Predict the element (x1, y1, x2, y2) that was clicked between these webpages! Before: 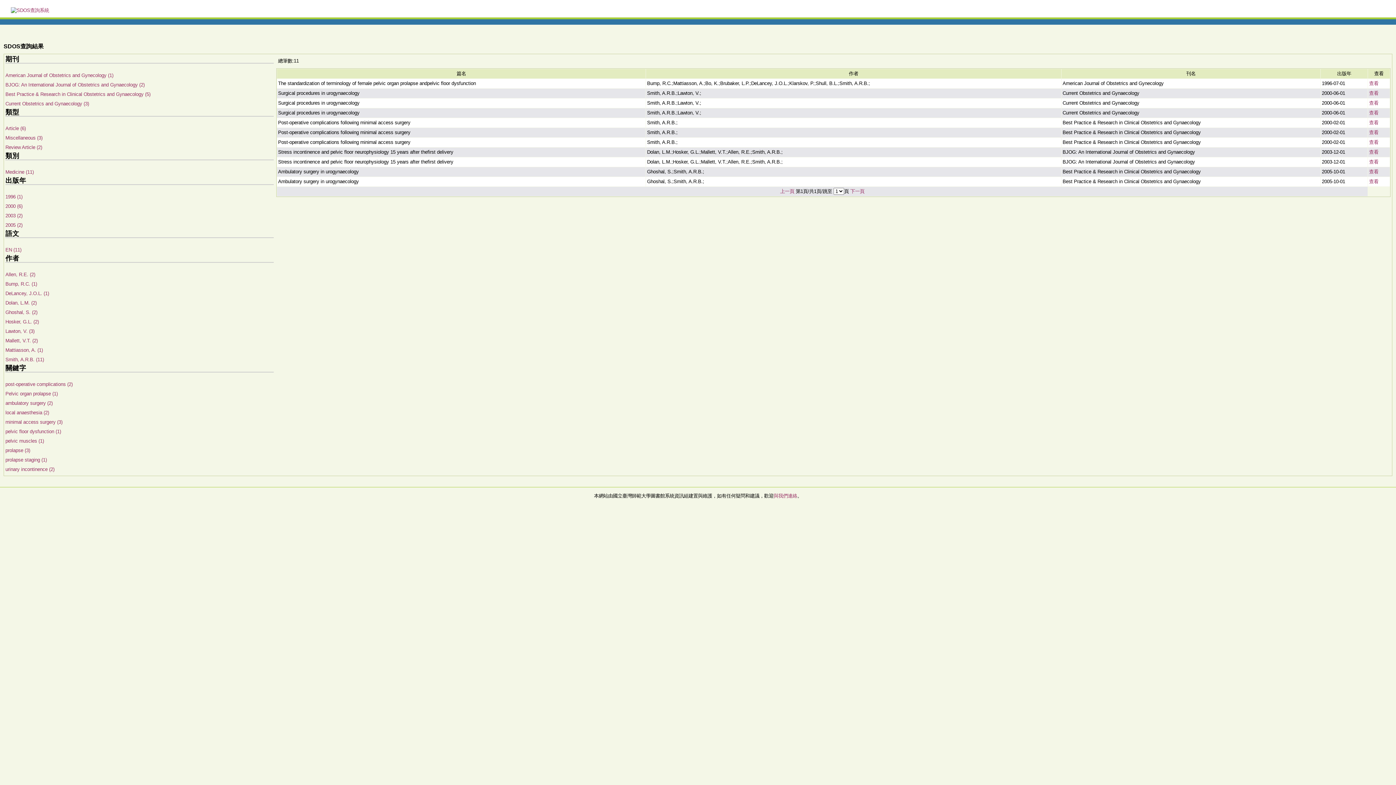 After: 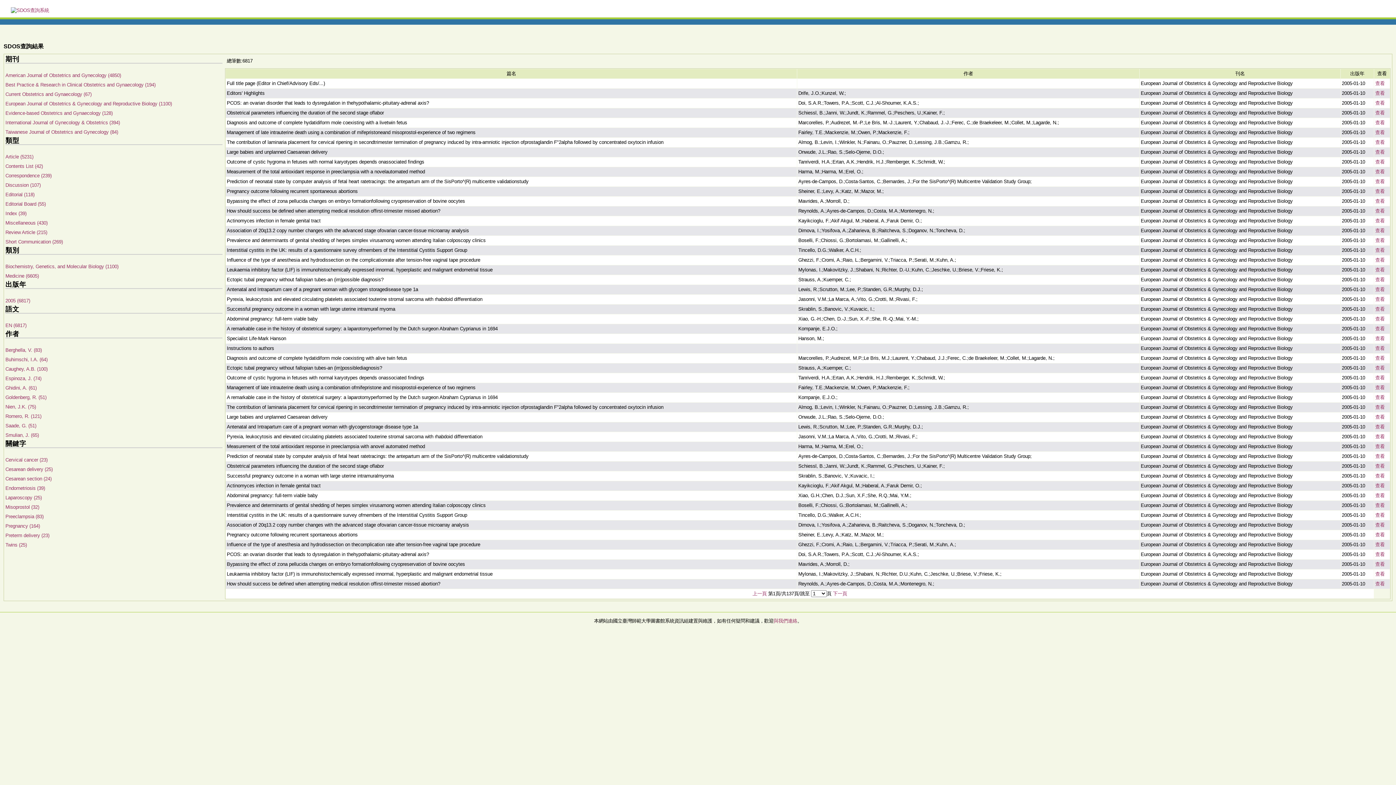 Action: bbox: (5, 222, 22, 228) label: 2005 (2)